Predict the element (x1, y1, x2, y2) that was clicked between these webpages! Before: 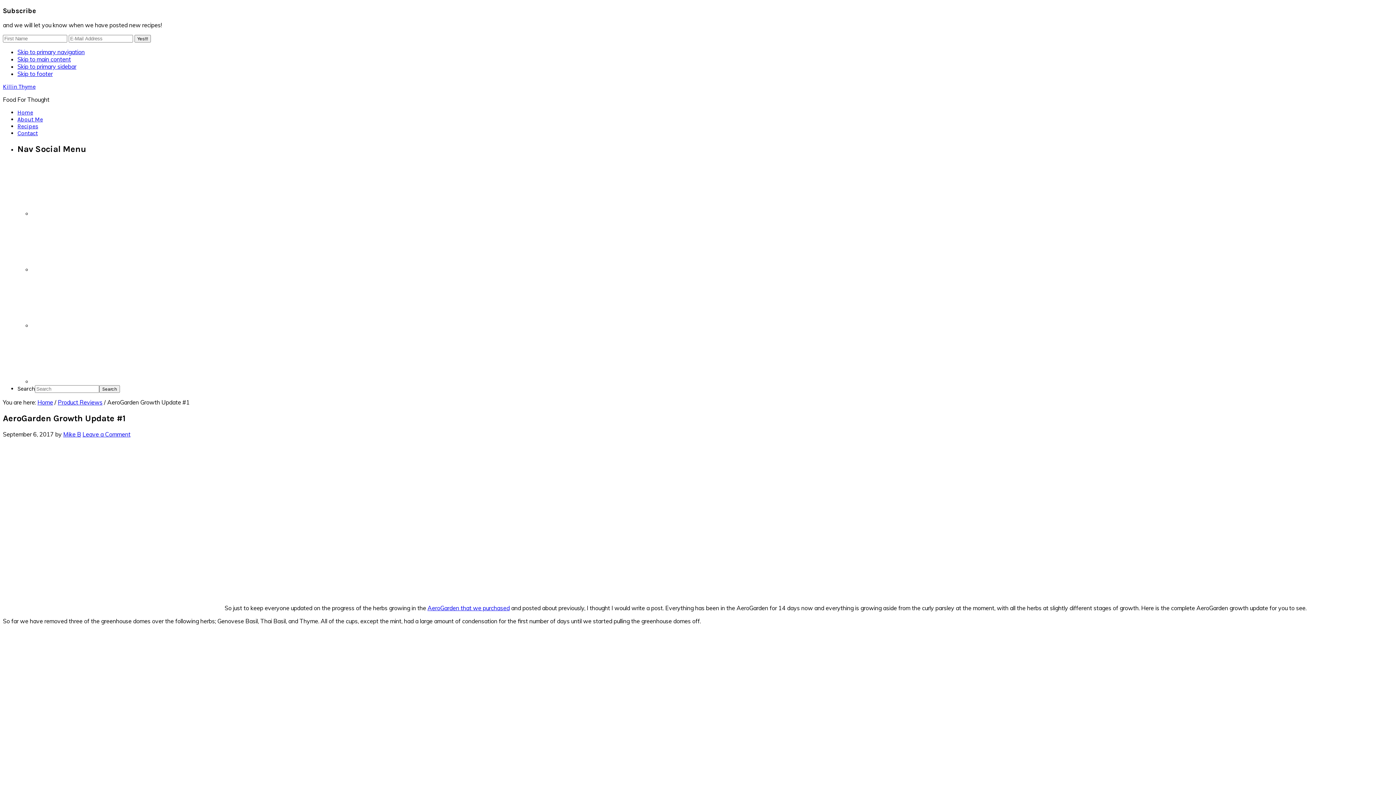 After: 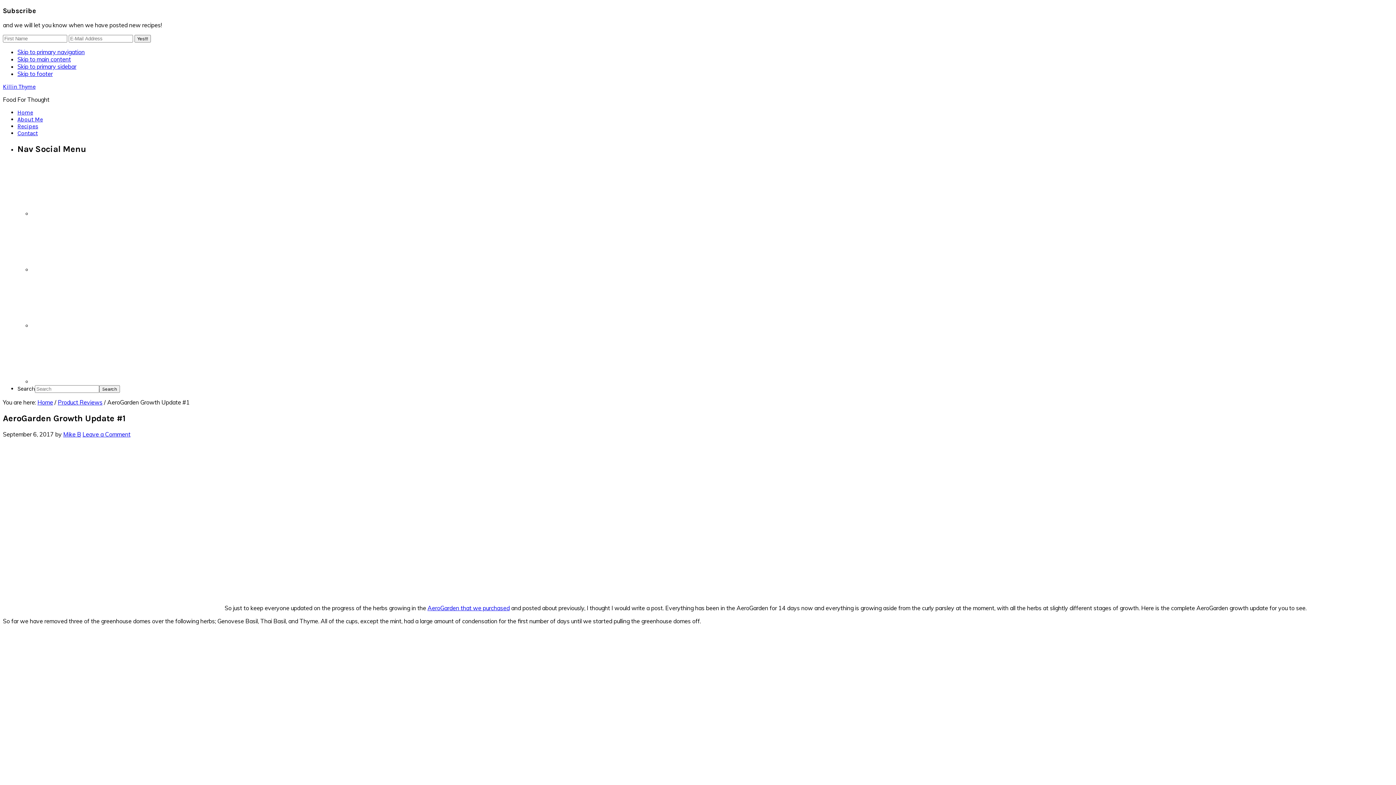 Action: bbox: (32, 376, 146, 388)